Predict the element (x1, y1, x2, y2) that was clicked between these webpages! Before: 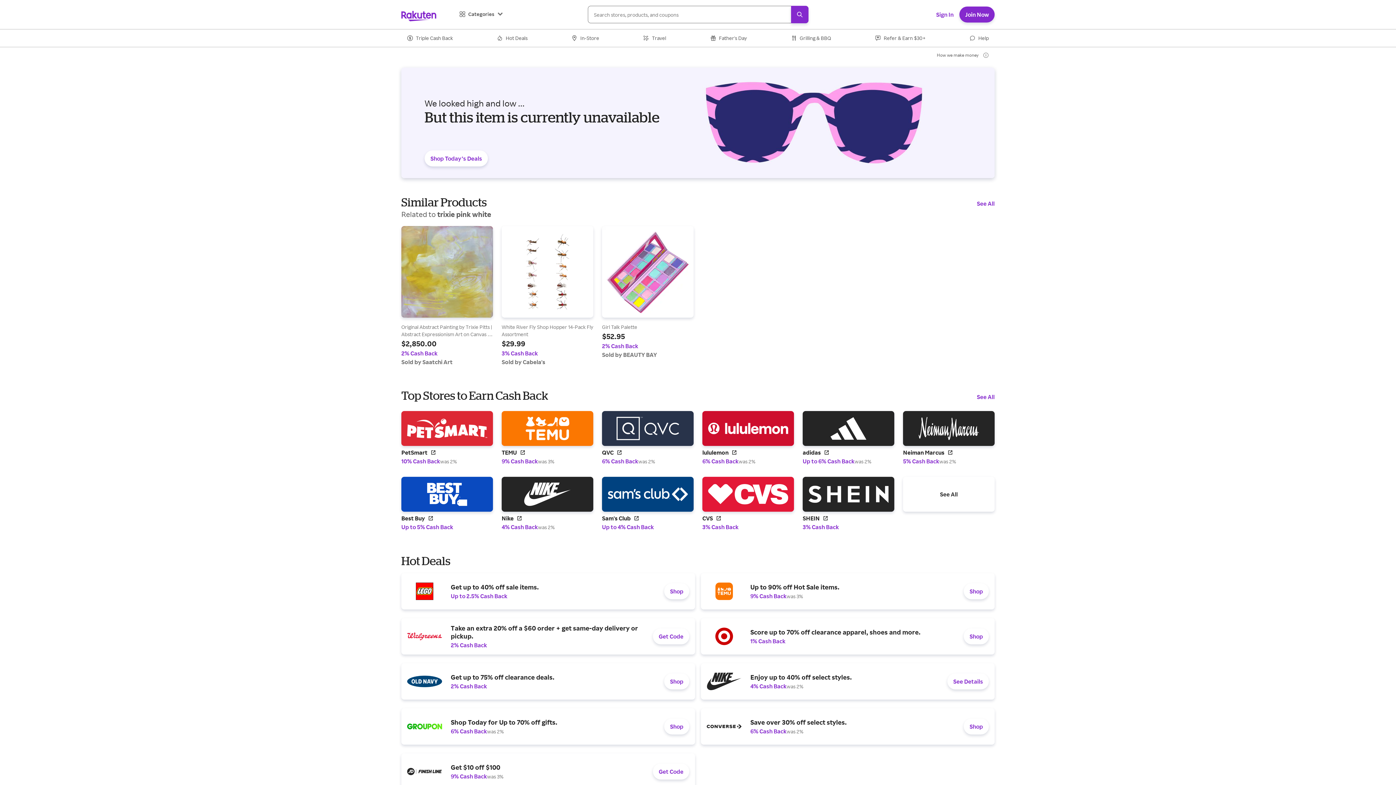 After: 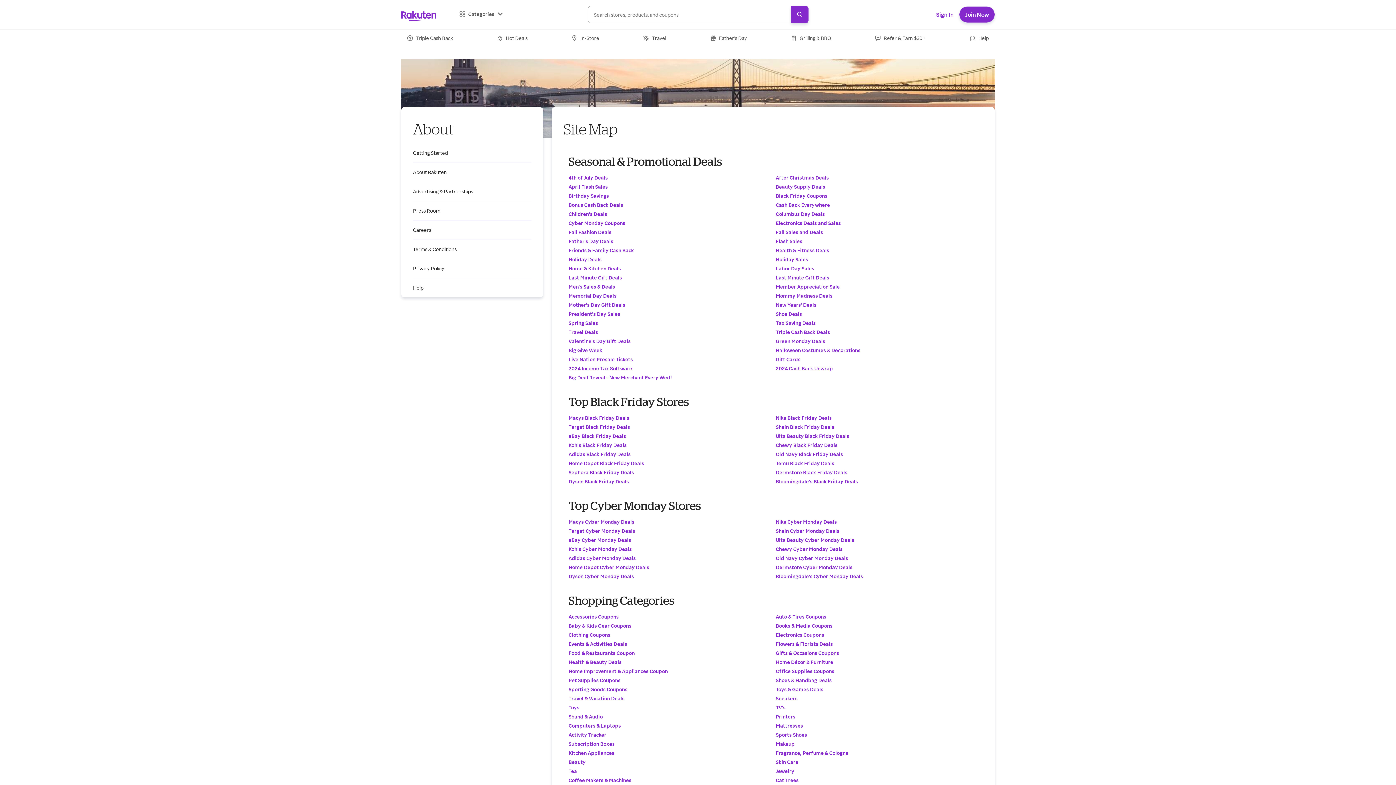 Action: bbox: (551, 732, 570, 738) label: Site Map